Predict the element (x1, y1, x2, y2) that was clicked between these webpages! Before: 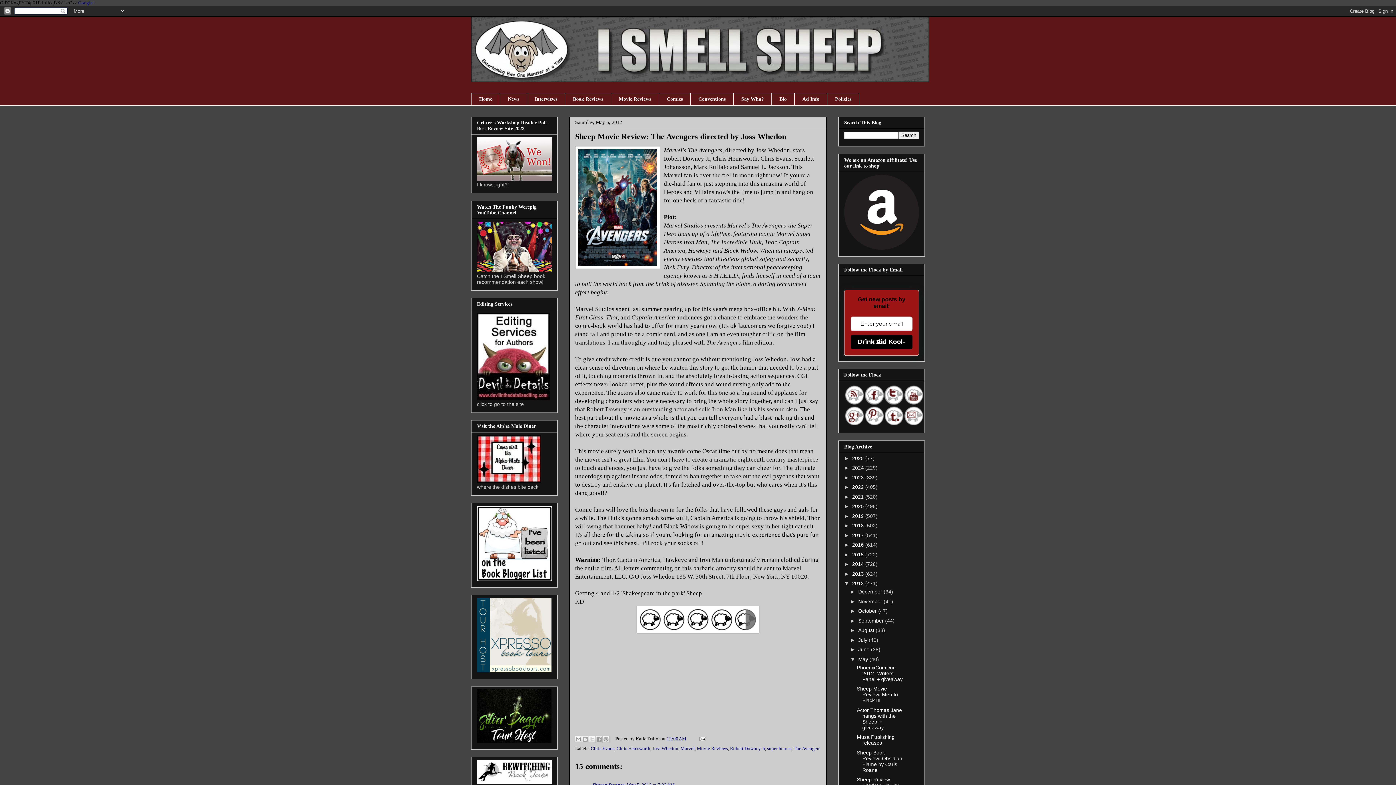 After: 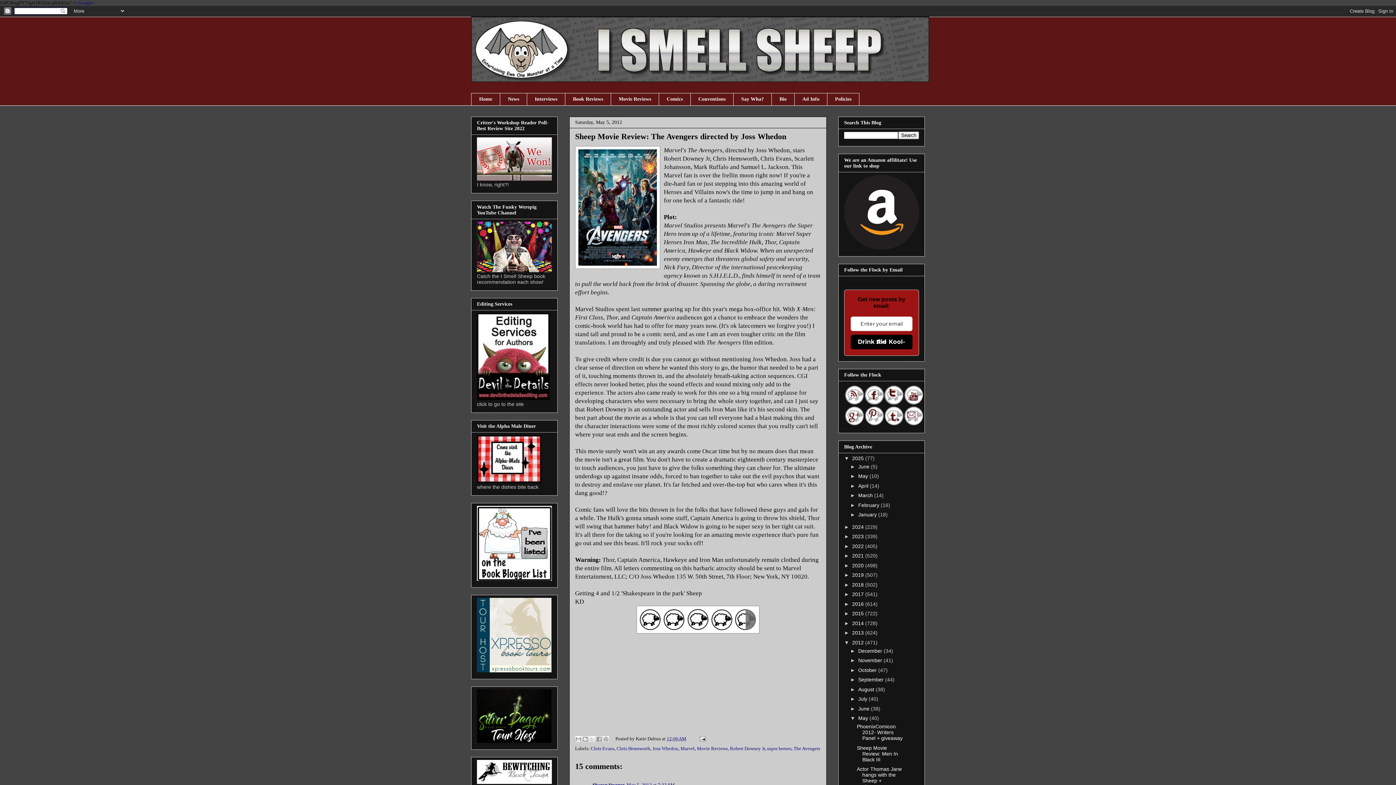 Action: label: ►   bbox: (844, 455, 852, 461)